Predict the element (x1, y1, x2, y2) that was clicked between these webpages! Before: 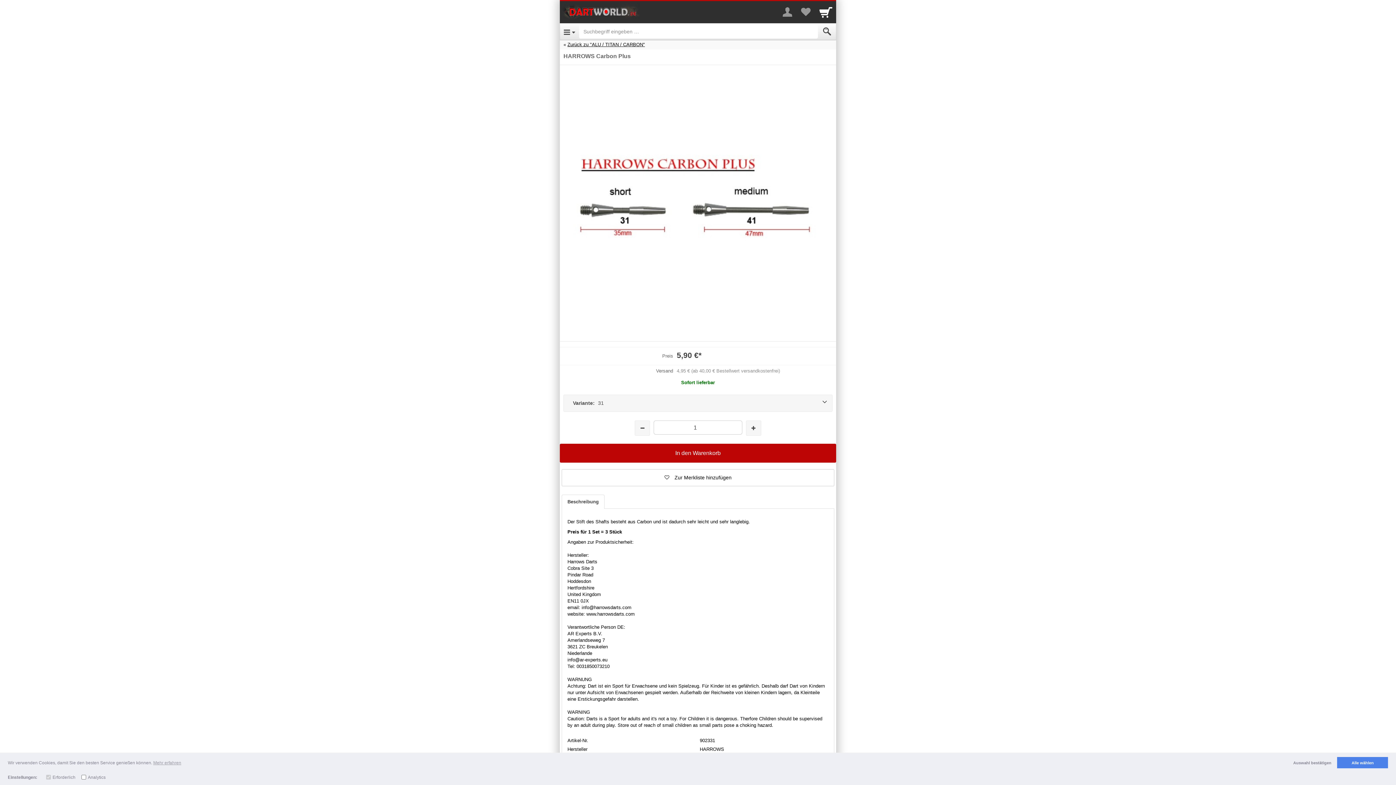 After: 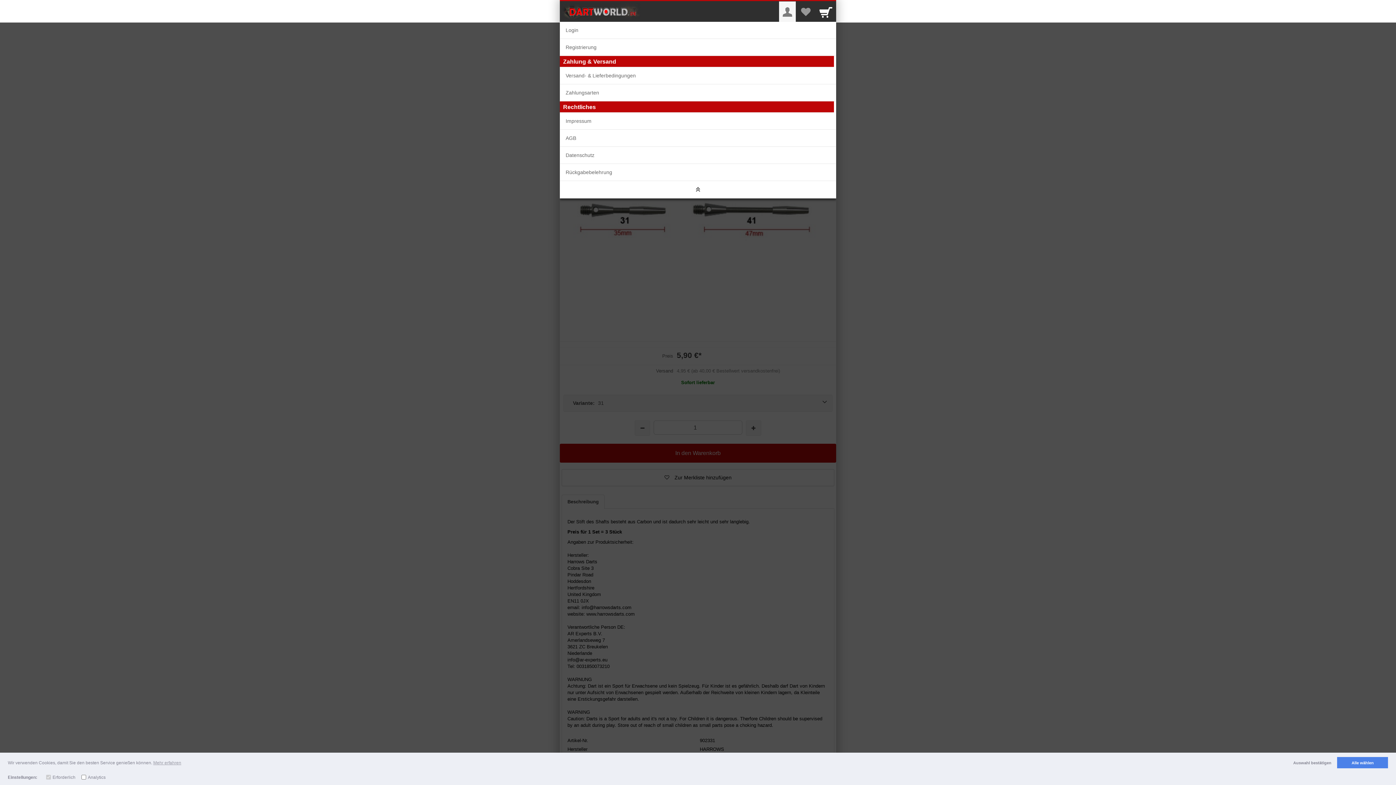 Action: label: More menu bbox: (779, 1, 796, 22)